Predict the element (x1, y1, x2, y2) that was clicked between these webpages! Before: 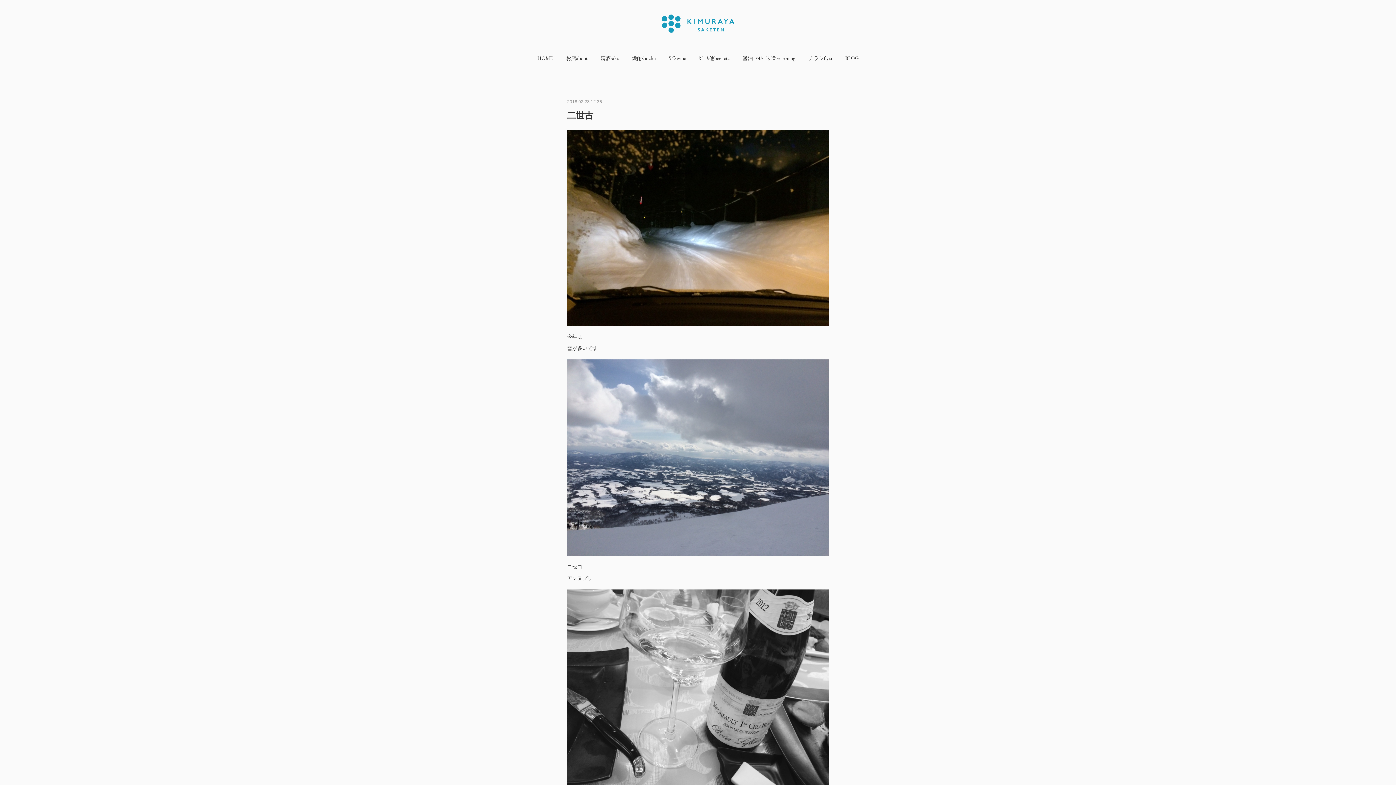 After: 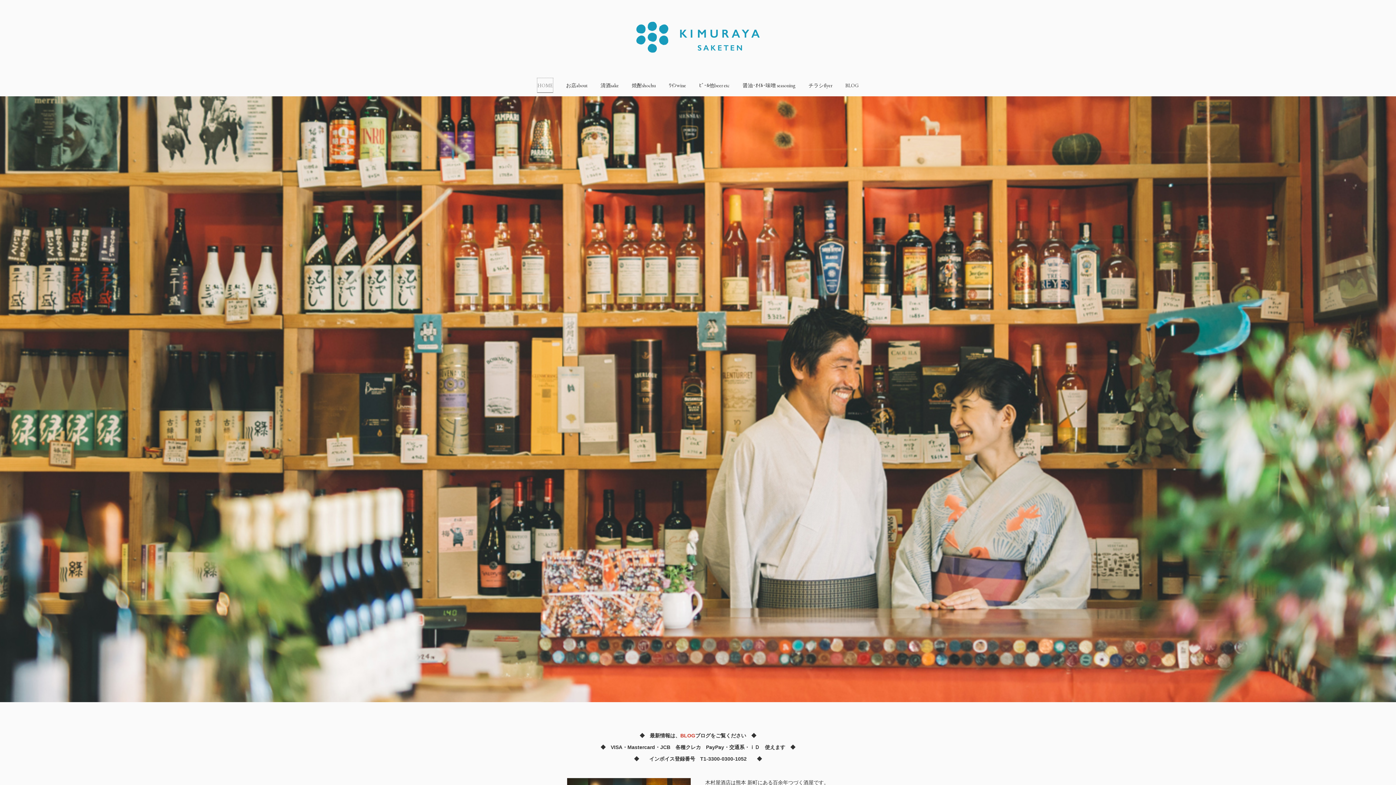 Action: bbox: (537, 50, 553, 65) label: HOME